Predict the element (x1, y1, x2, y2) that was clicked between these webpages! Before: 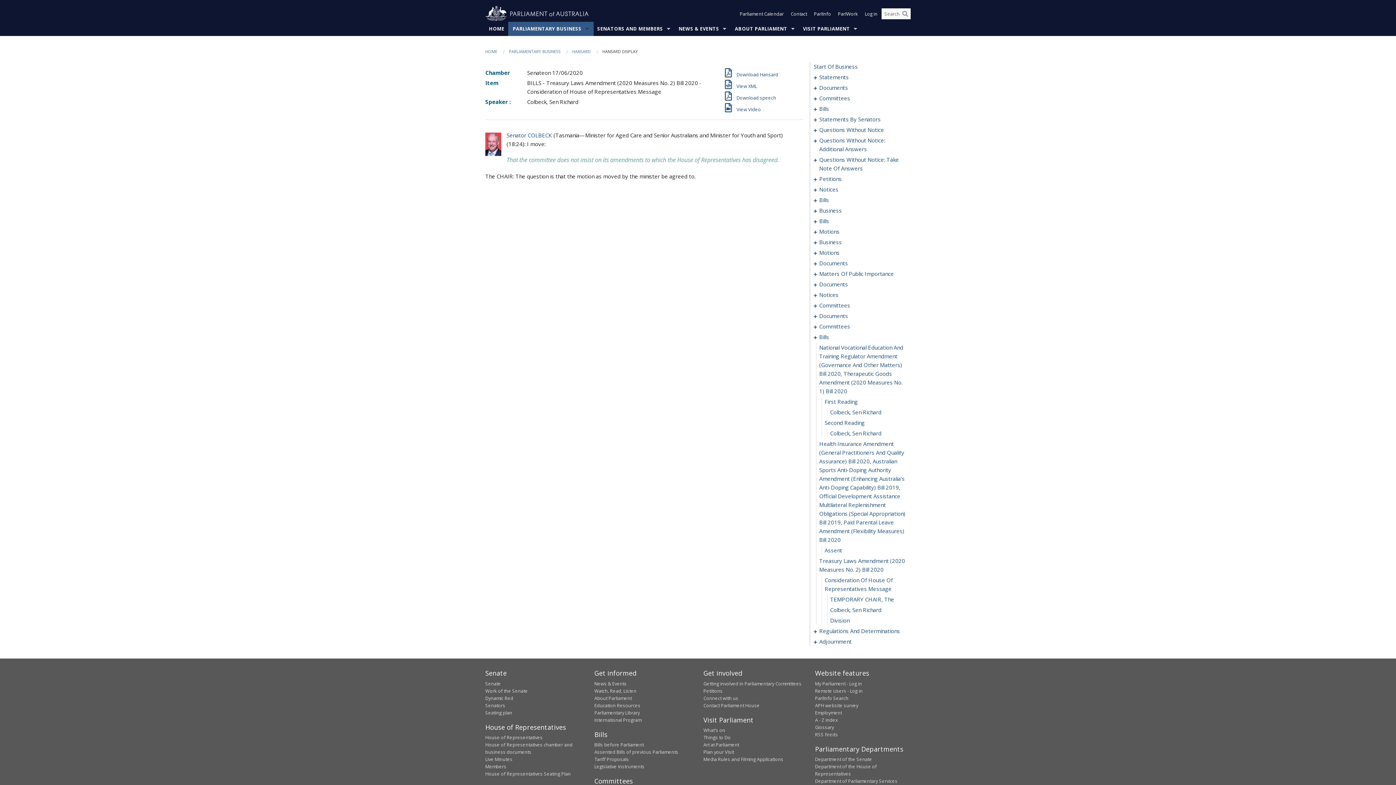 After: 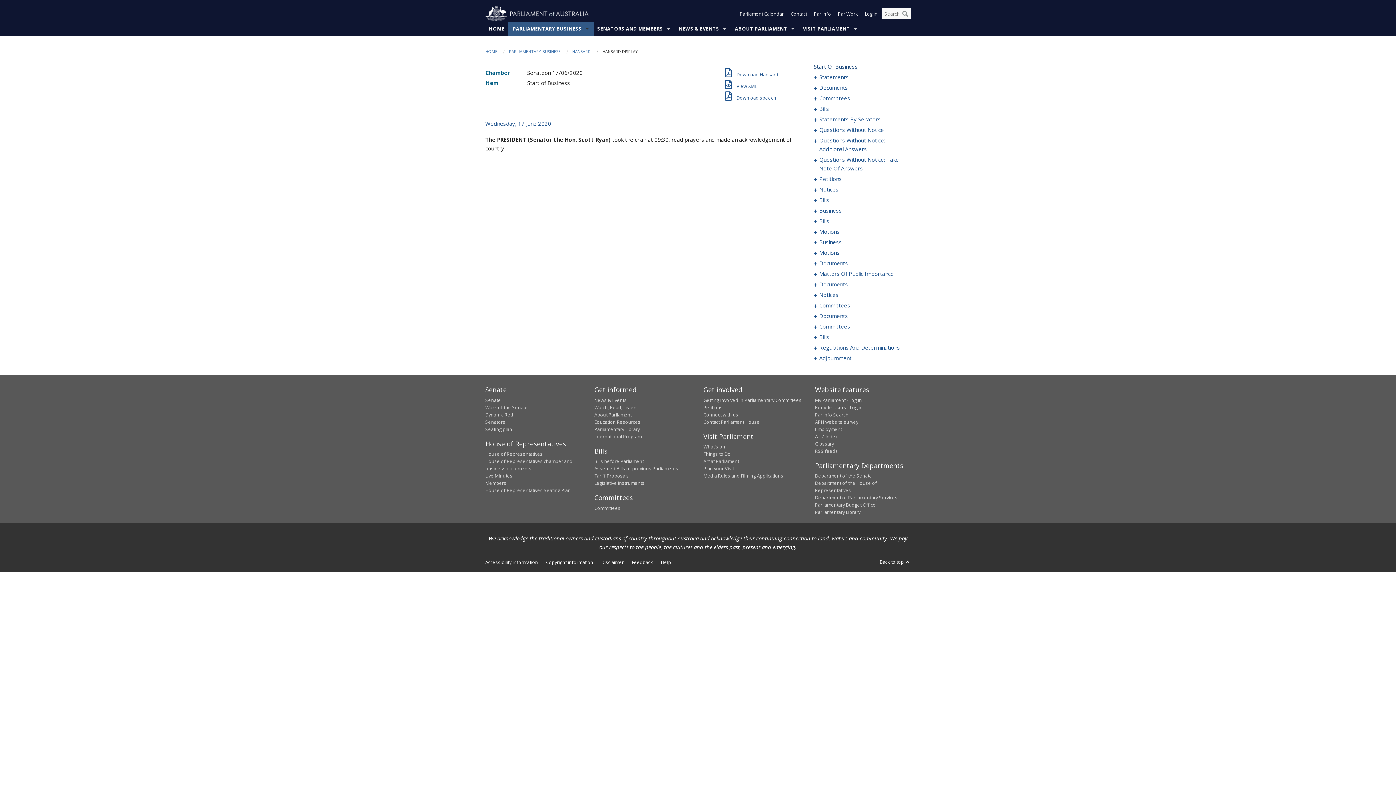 Action: bbox: (814, 62, 897, 70) label: 0000